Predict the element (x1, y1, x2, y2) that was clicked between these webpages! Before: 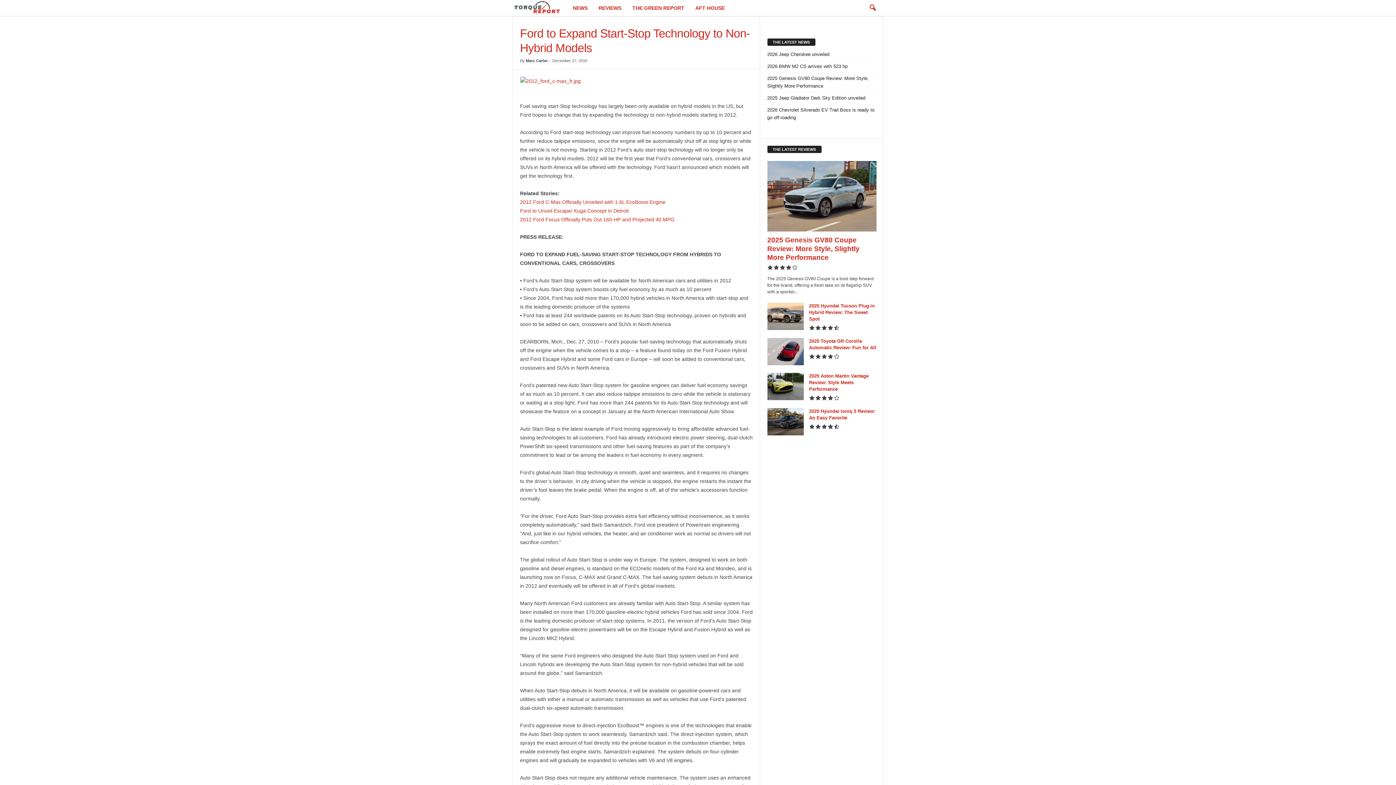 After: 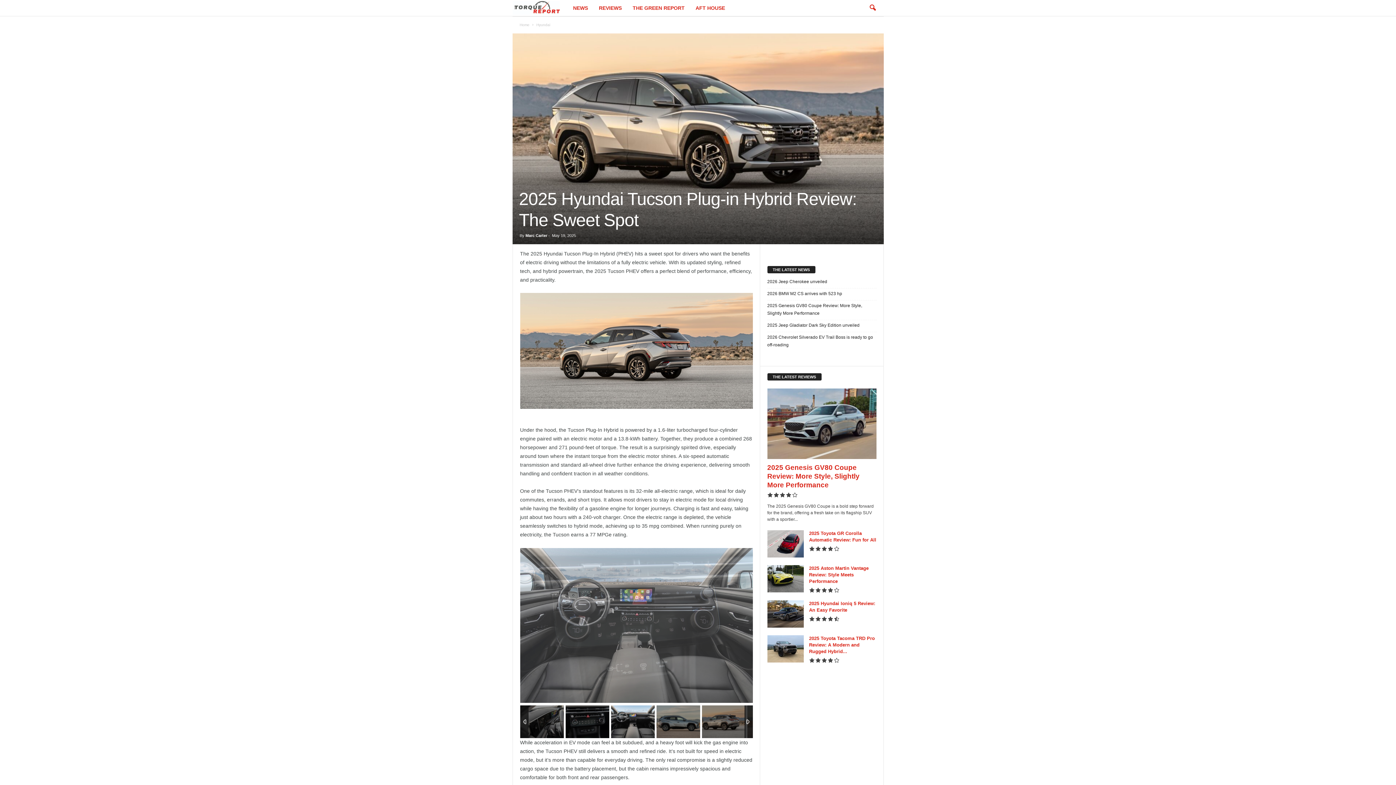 Action: label: 2025 Hyundai Tucson Plug-in Hybrid Review: The Sweet Spot bbox: (809, 303, 875, 321)